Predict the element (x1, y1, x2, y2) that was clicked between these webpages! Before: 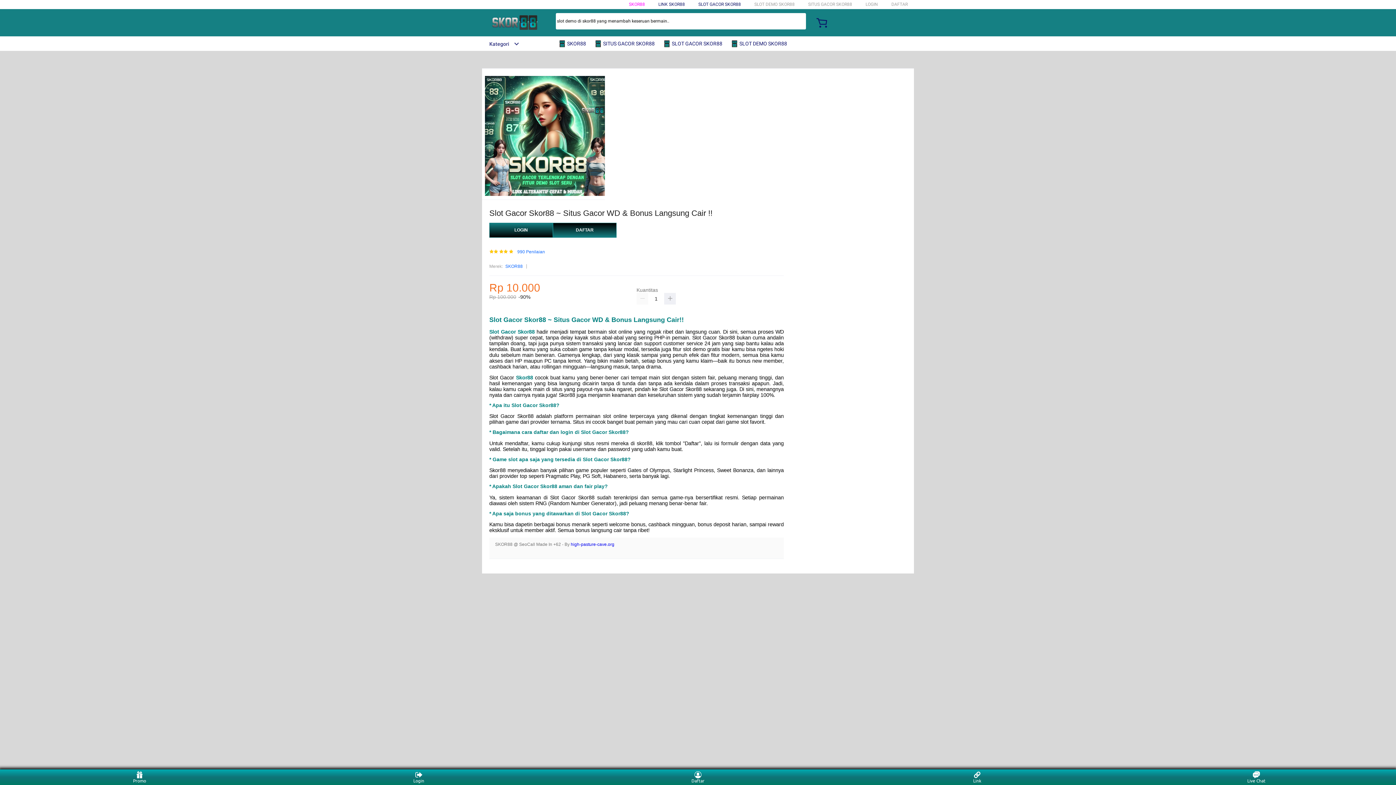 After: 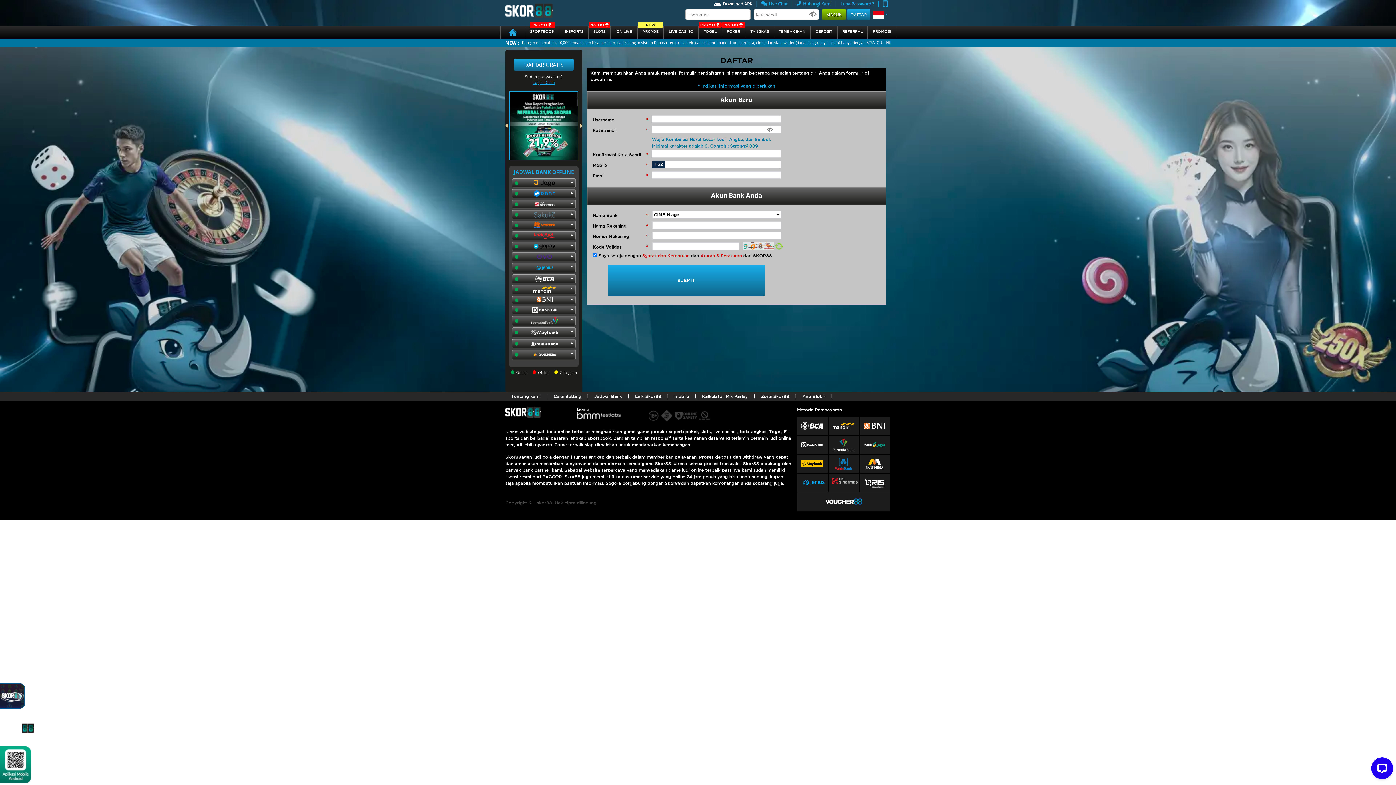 Action: label: LOGIN bbox: (489, 223, 553, 237)